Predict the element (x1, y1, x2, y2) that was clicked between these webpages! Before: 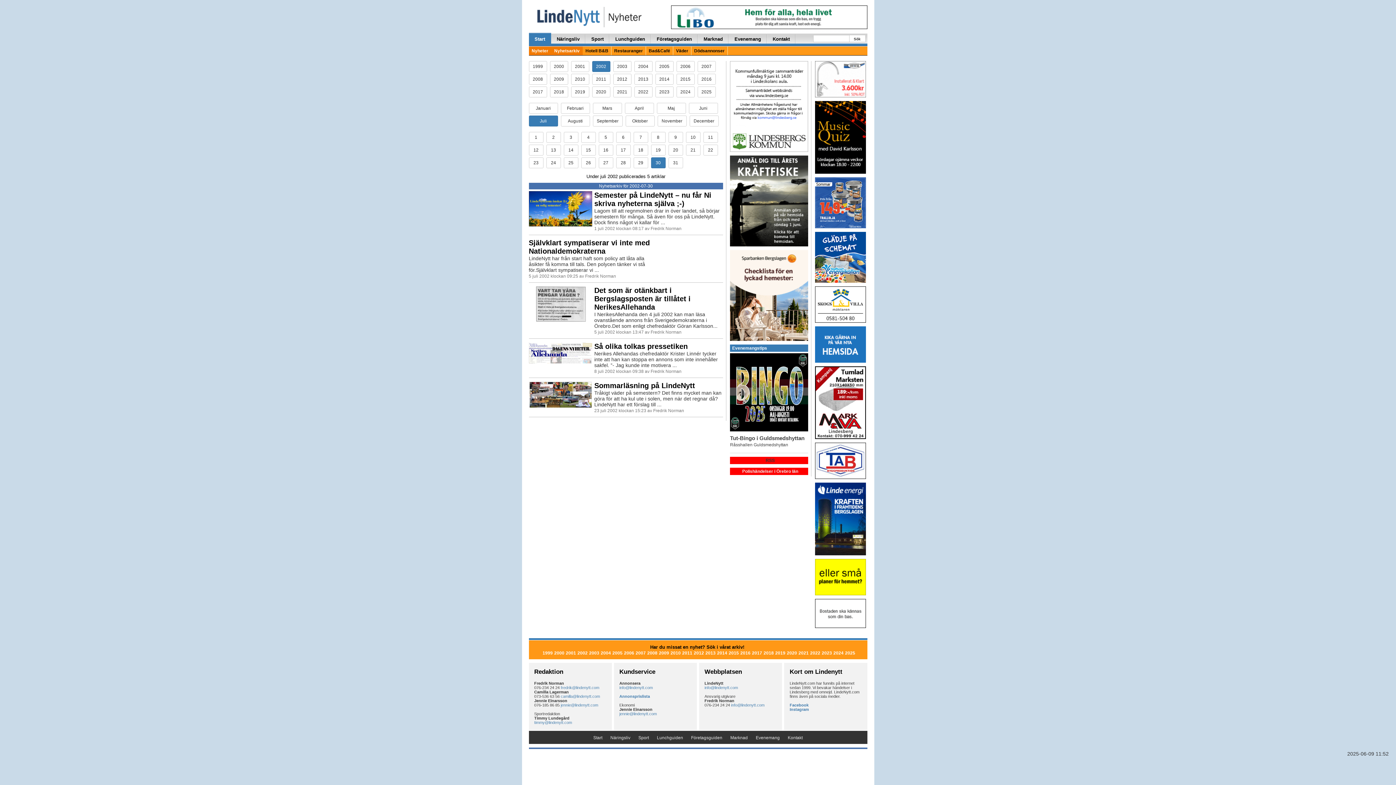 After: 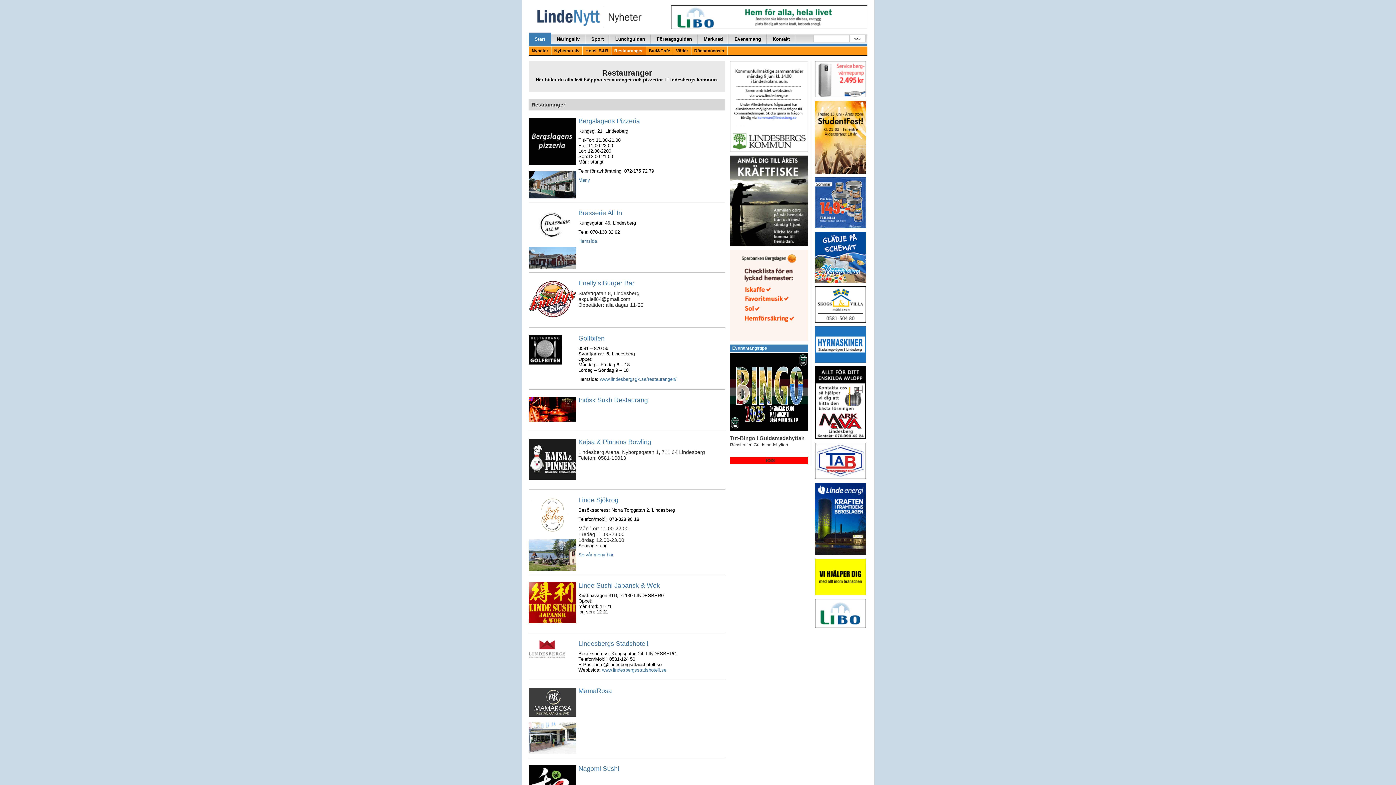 Action: label: Restauranger bbox: (611, 46, 646, 55)